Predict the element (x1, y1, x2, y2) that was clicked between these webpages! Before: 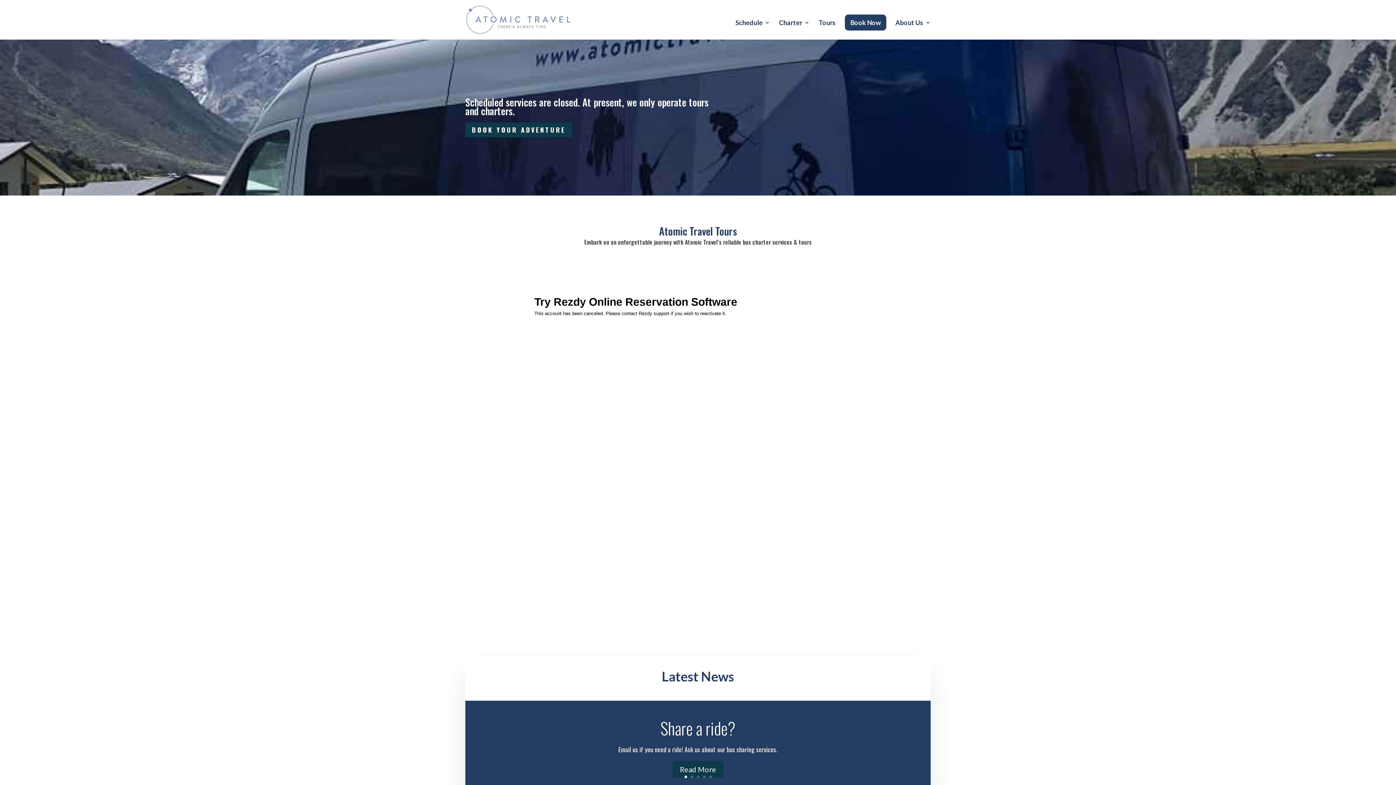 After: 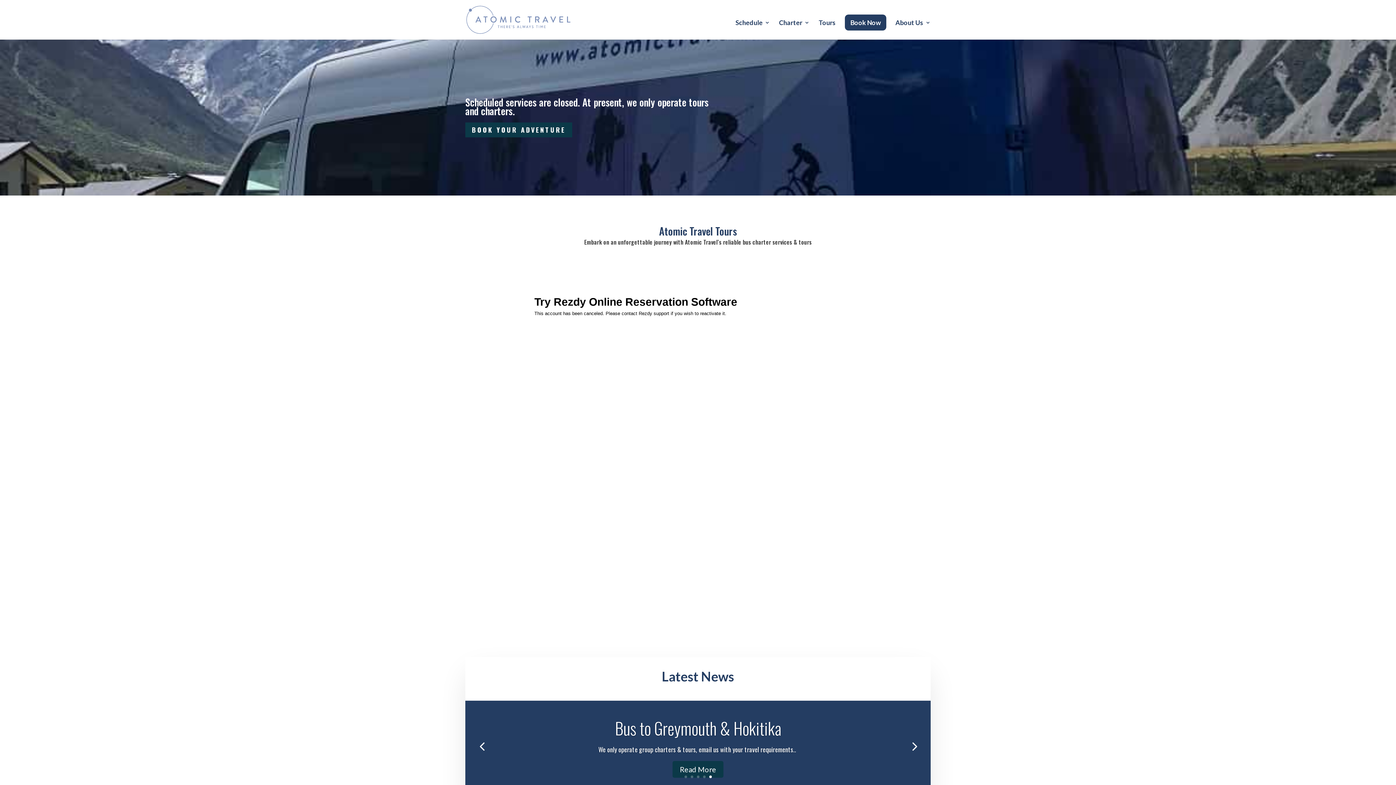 Action: bbox: (709, 776, 711, 778) label: 5